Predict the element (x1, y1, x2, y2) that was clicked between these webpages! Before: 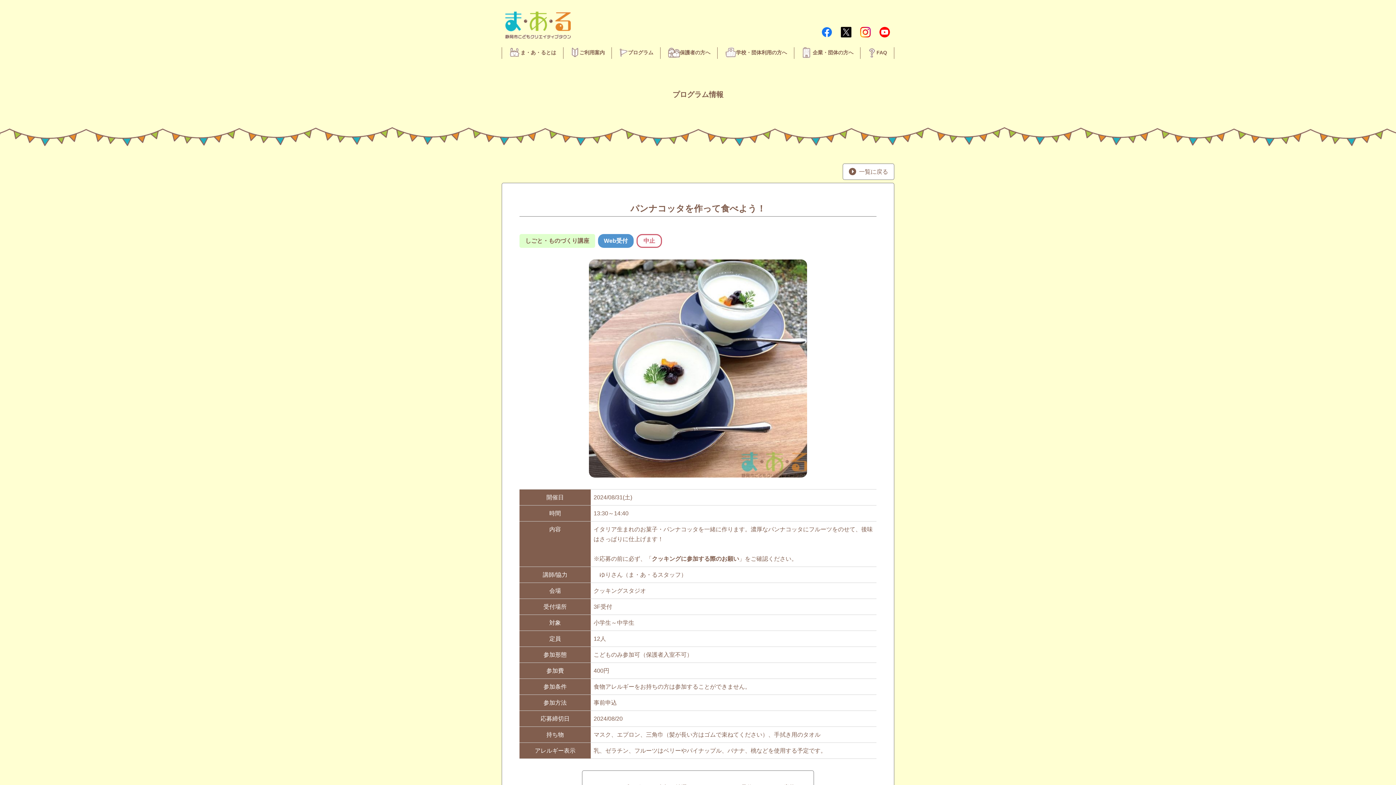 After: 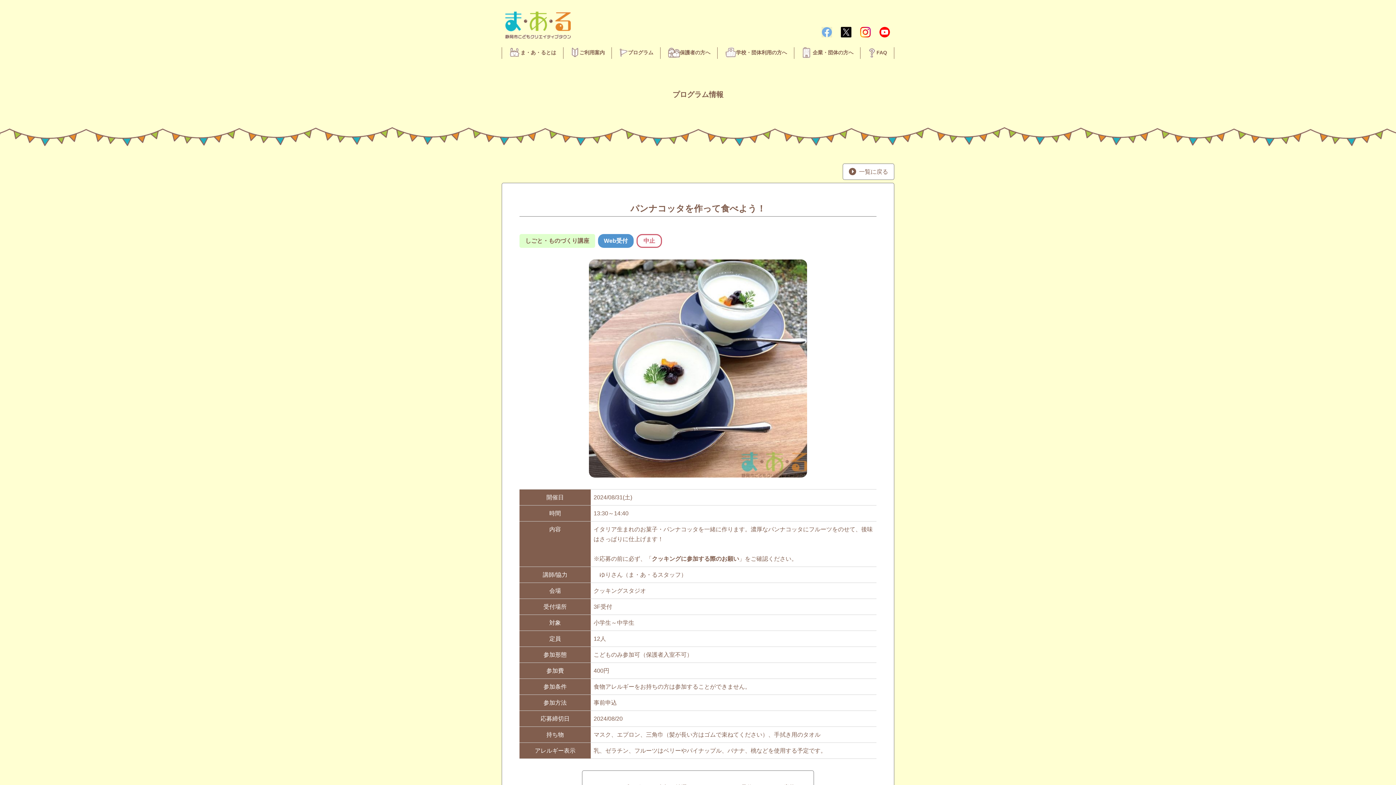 Action: bbox: (821, 26, 832, 37)